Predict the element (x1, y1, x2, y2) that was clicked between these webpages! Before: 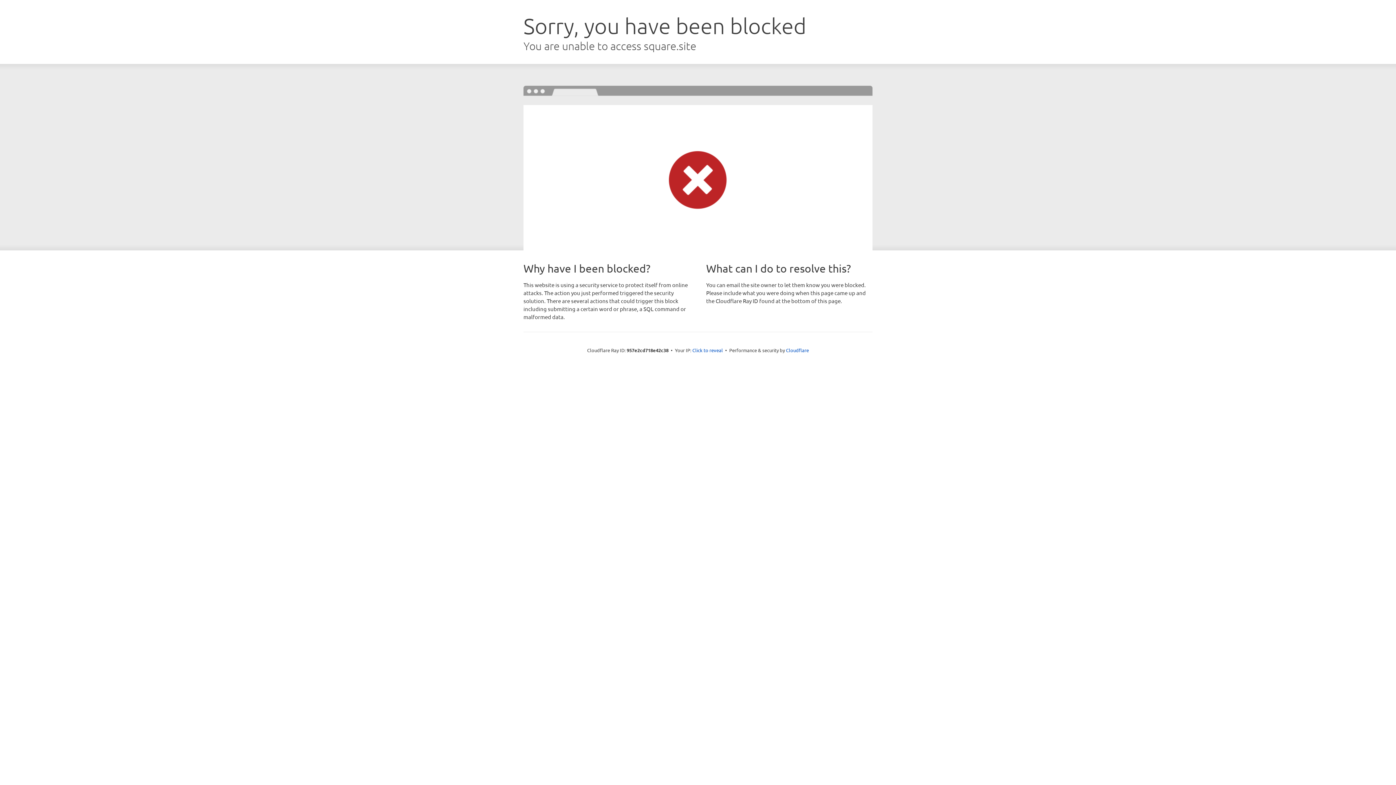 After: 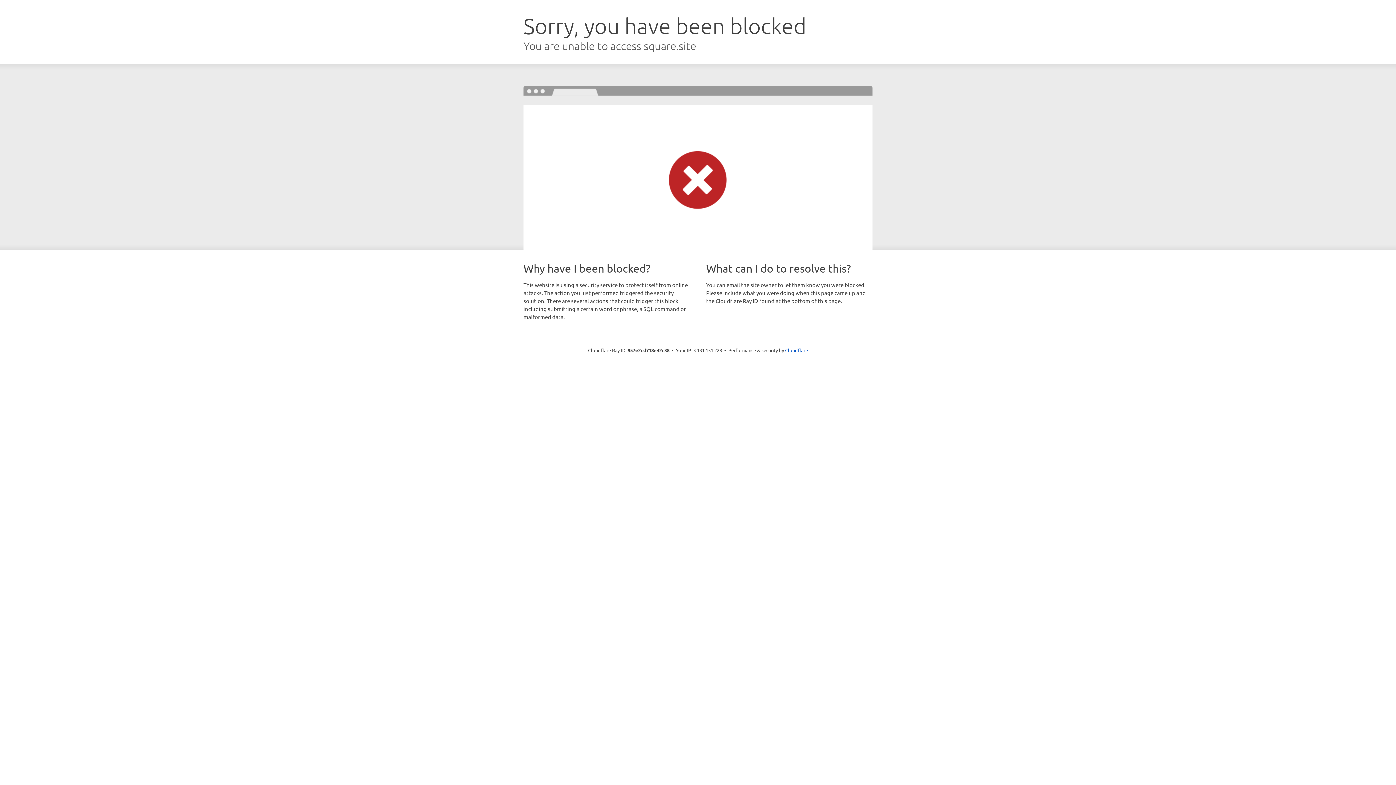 Action: label: Click to reveal bbox: (692, 346, 723, 353)